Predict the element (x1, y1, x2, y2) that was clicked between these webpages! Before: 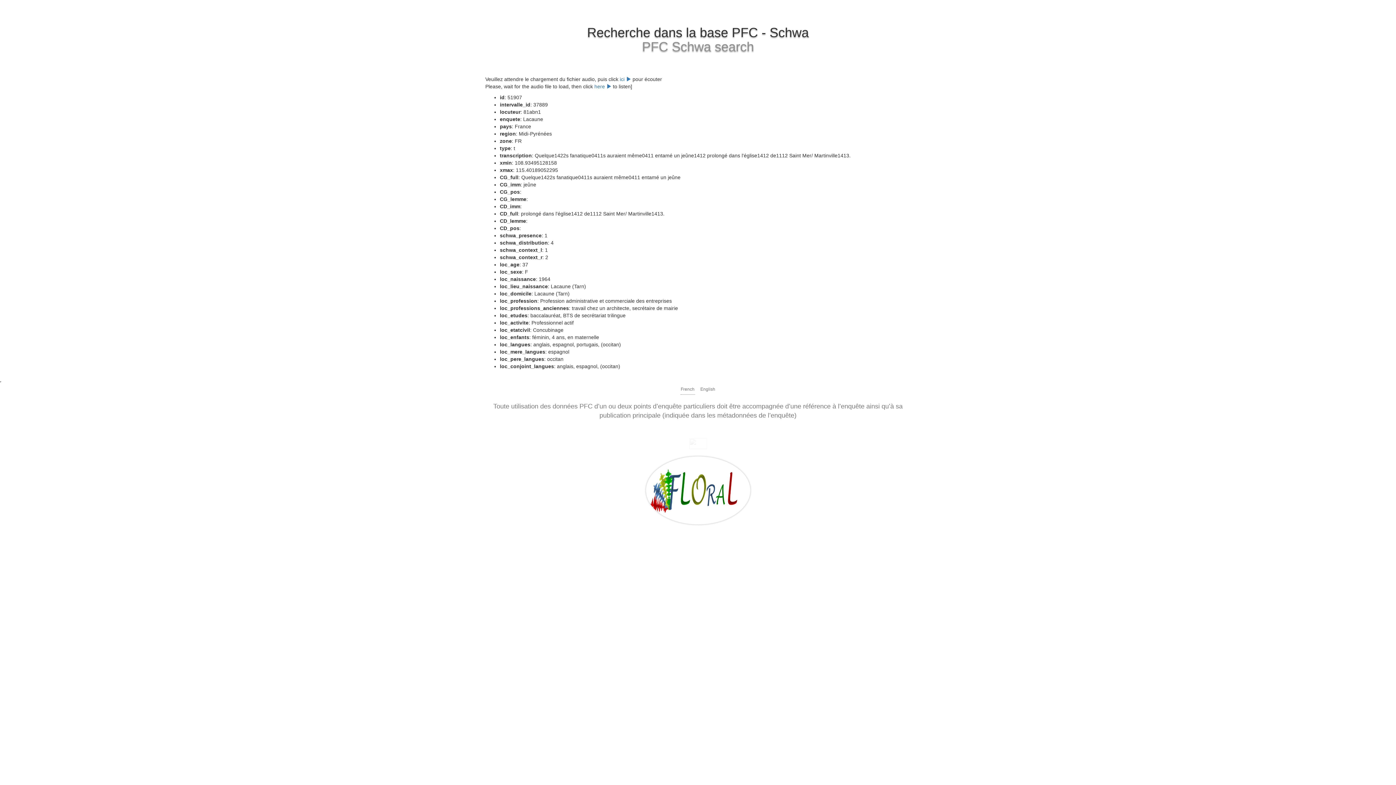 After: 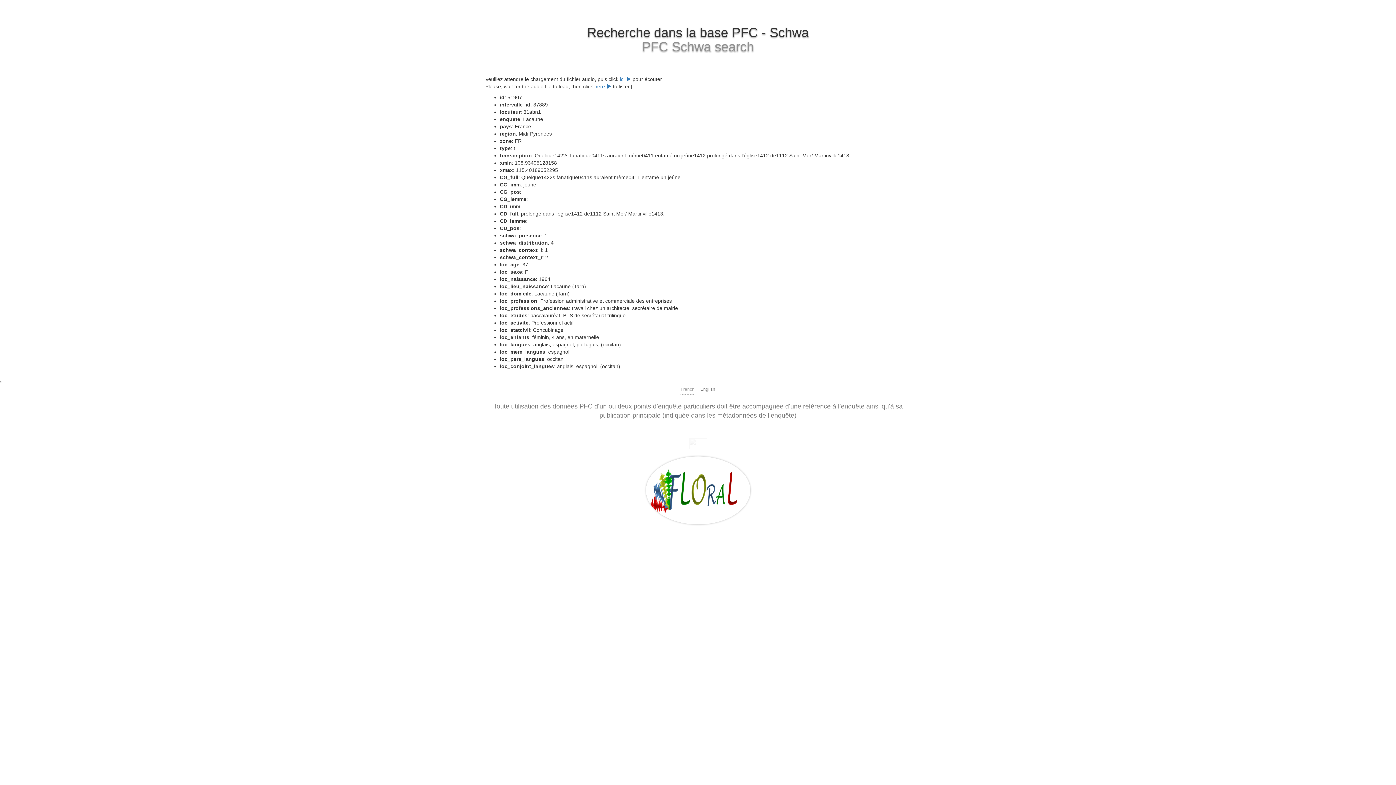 Action: label: French bbox: (680, 384, 695, 394)